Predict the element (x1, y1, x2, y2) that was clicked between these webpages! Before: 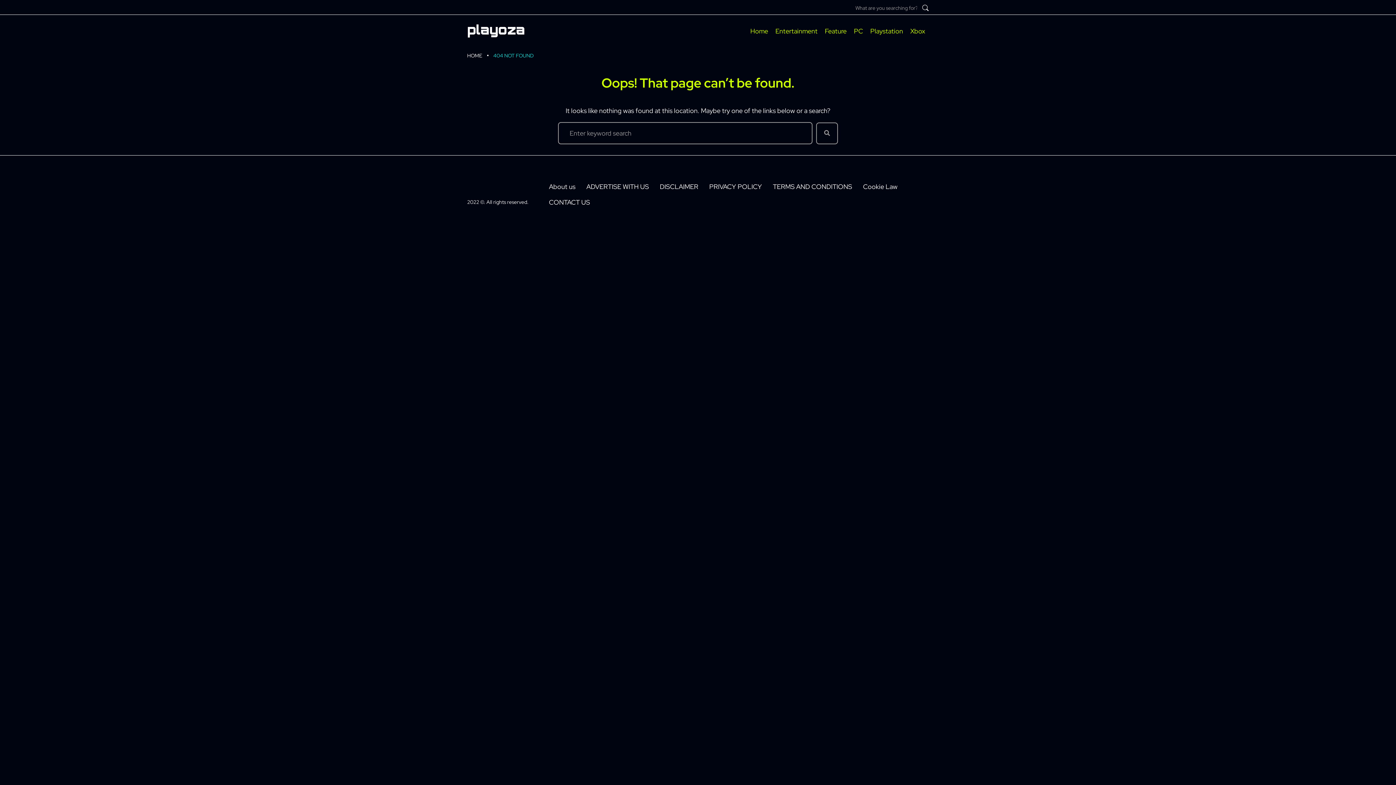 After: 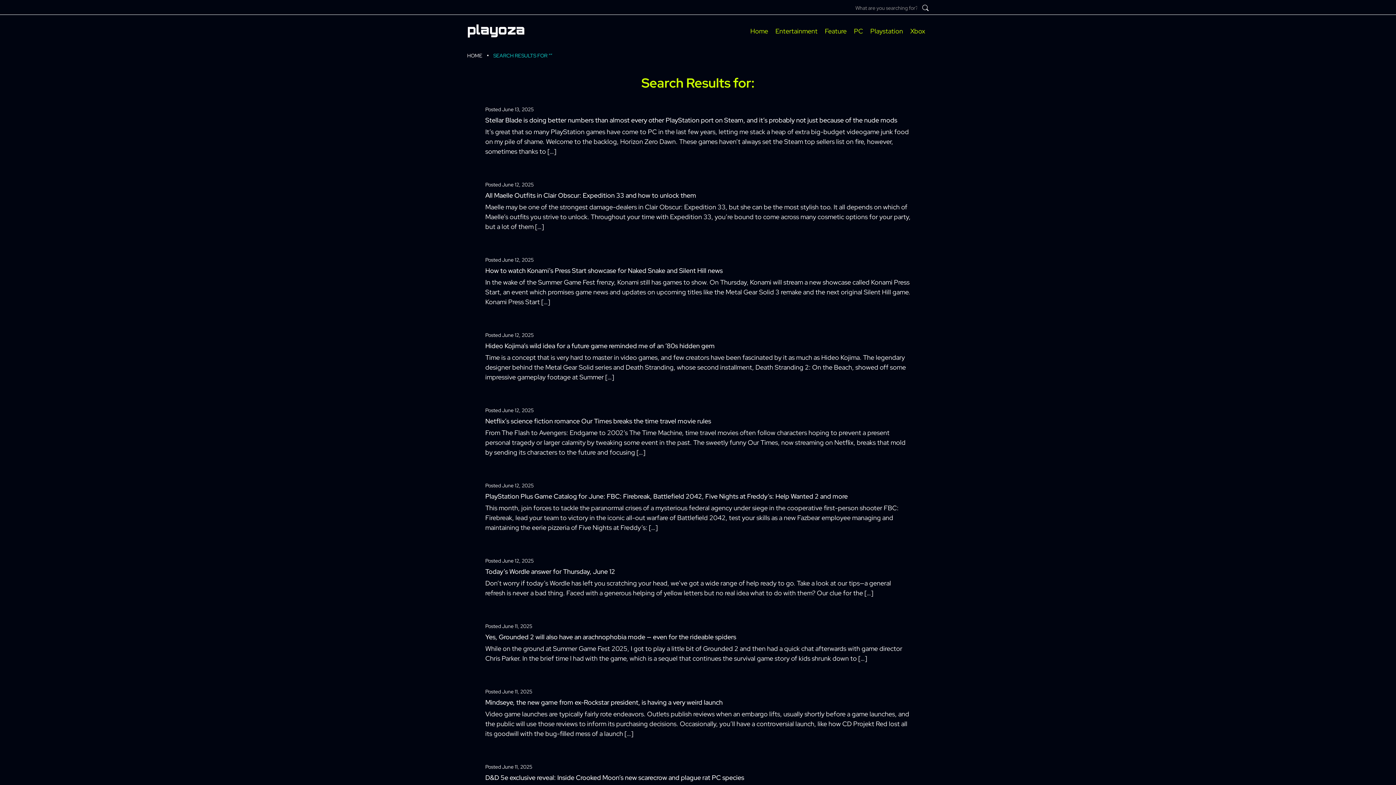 Action: bbox: (922, 4, 929, 11) label: submit search